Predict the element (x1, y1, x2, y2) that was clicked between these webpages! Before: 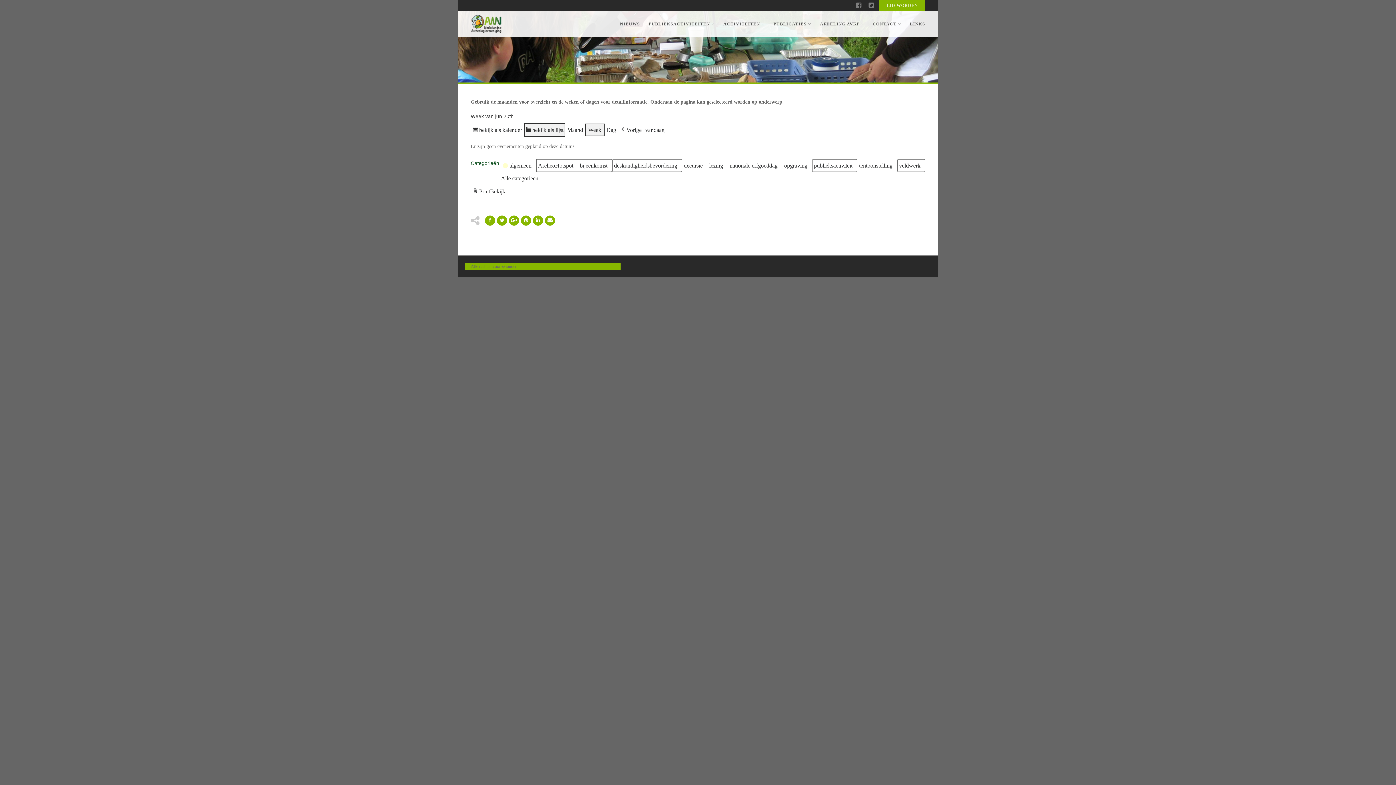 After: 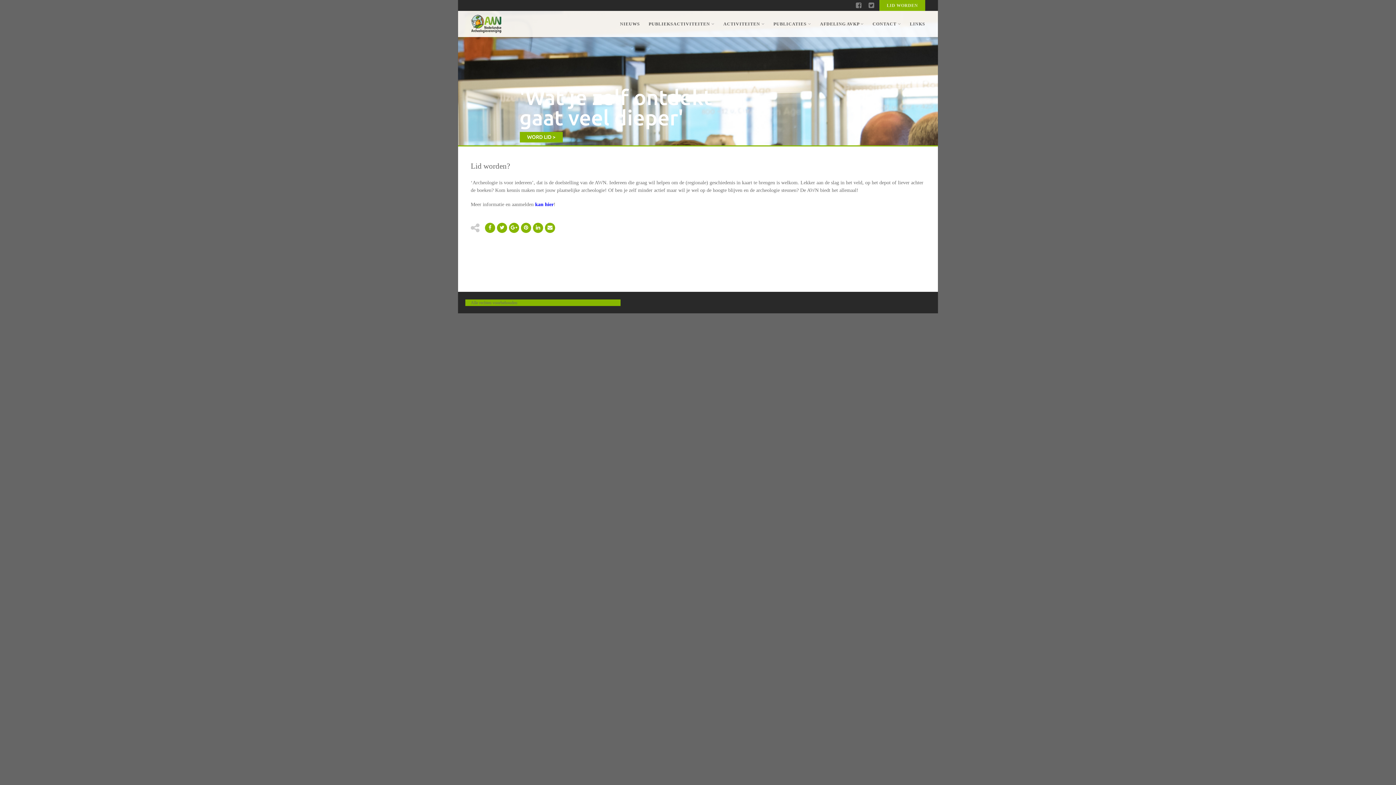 Action: bbox: (879, 0, 925, 10) label: LID WORDEN